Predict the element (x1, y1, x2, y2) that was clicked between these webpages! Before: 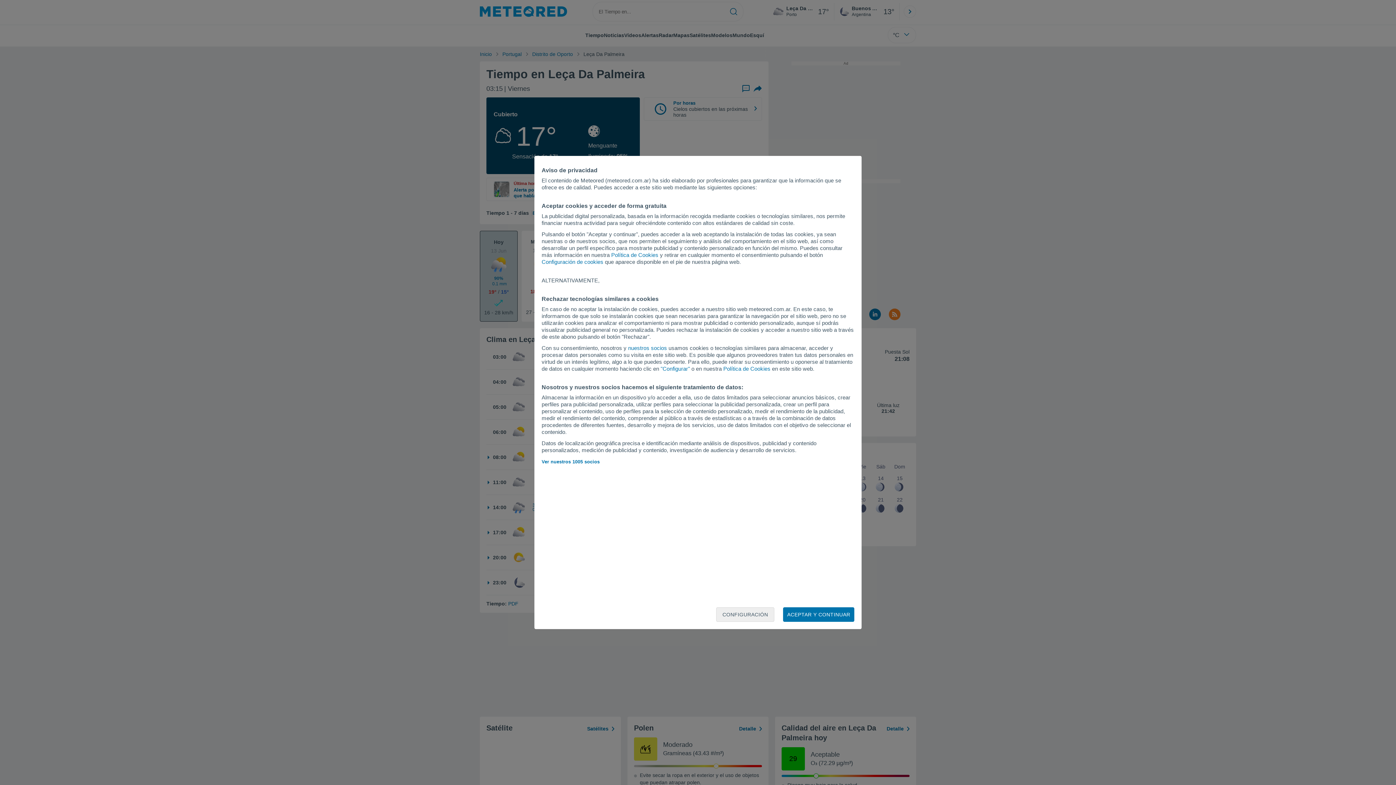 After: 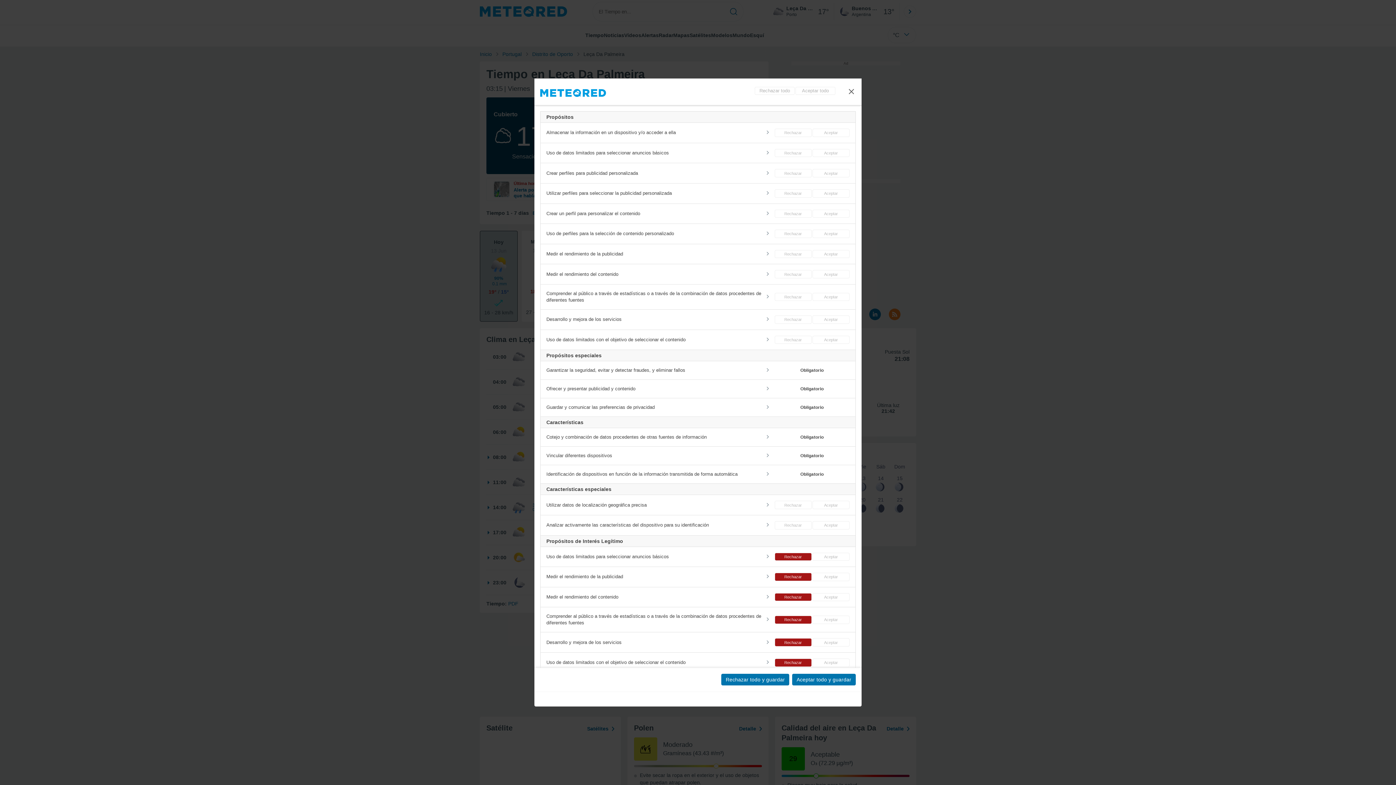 Action: label: CONFIGURACIÓN bbox: (716, 607, 774, 622)